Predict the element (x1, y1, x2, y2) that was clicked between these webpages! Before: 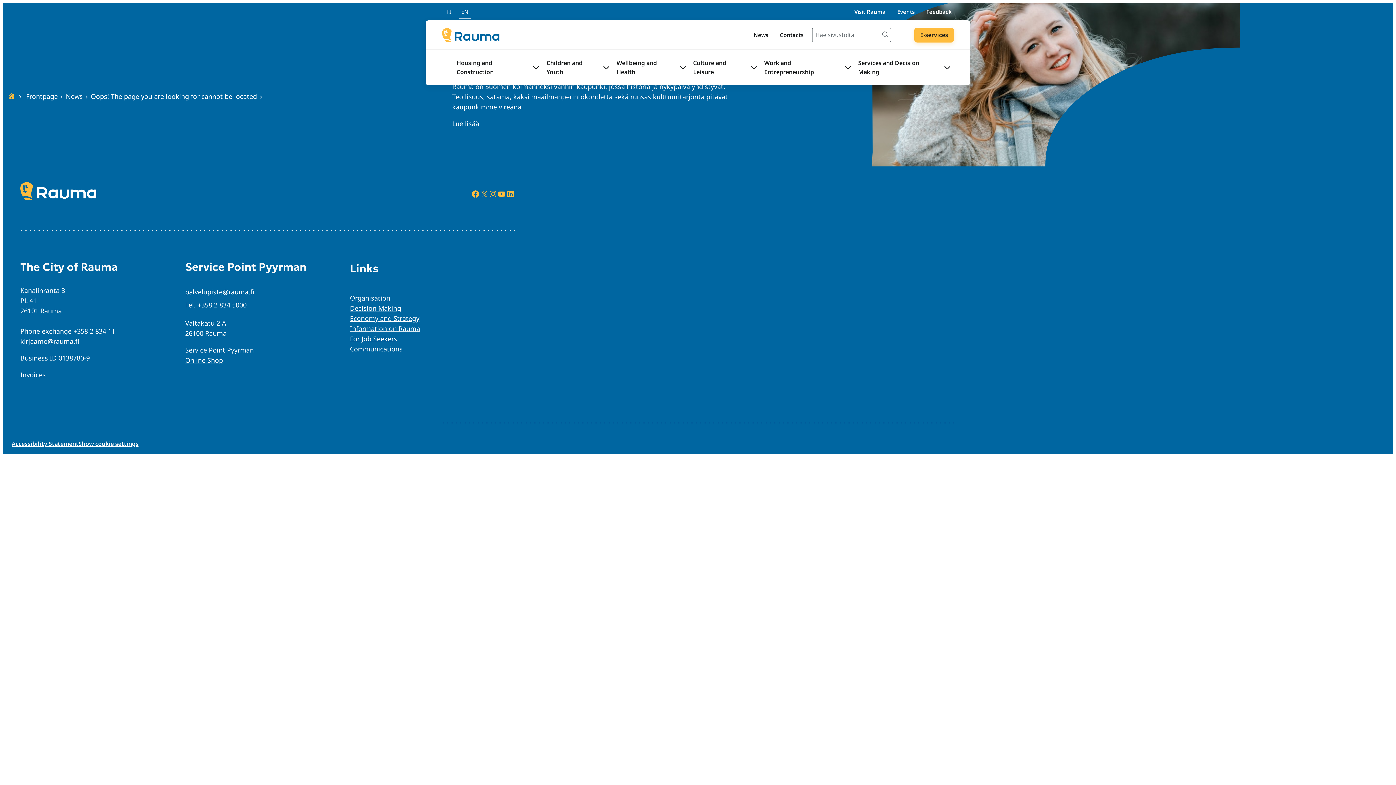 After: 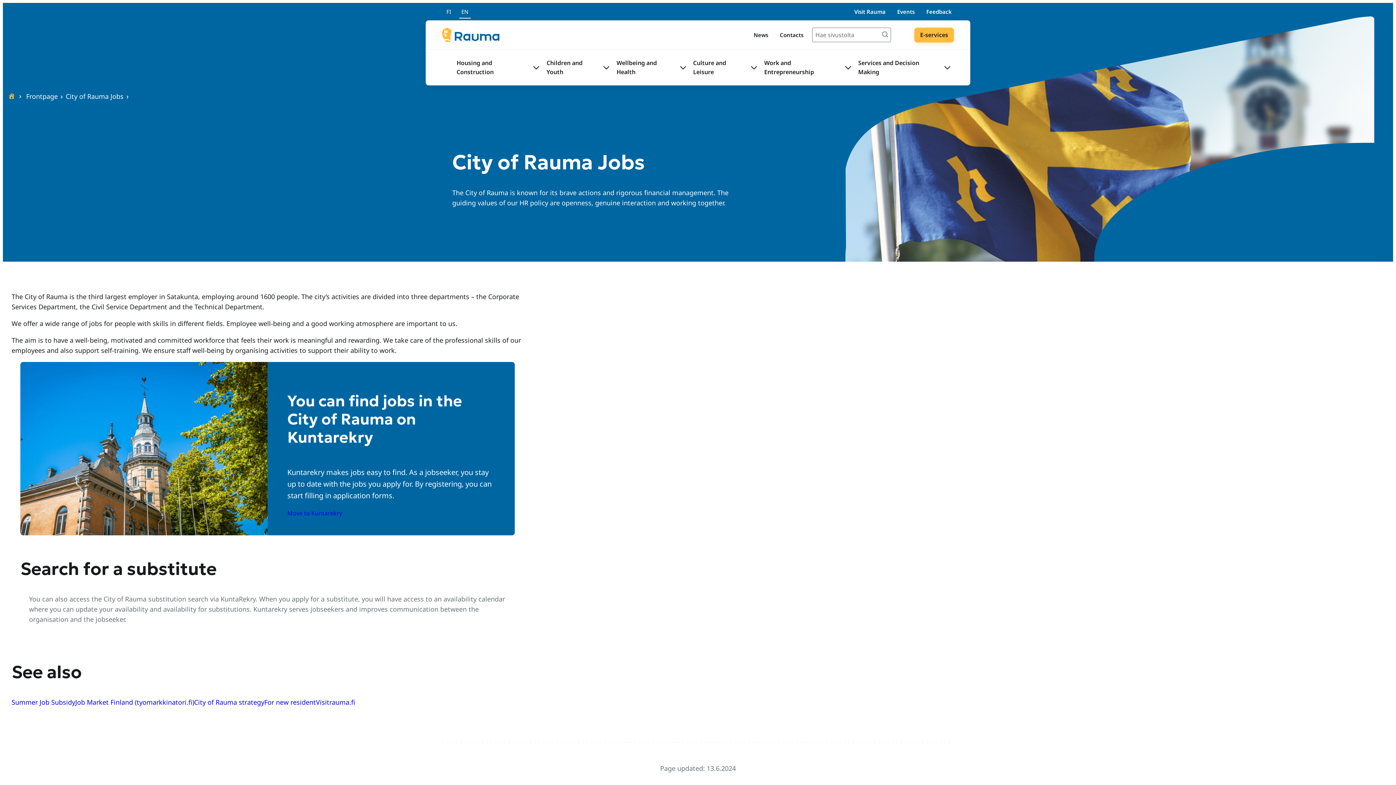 Action: label: For Job Seekers
 bbox: (350, 334, 397, 343)